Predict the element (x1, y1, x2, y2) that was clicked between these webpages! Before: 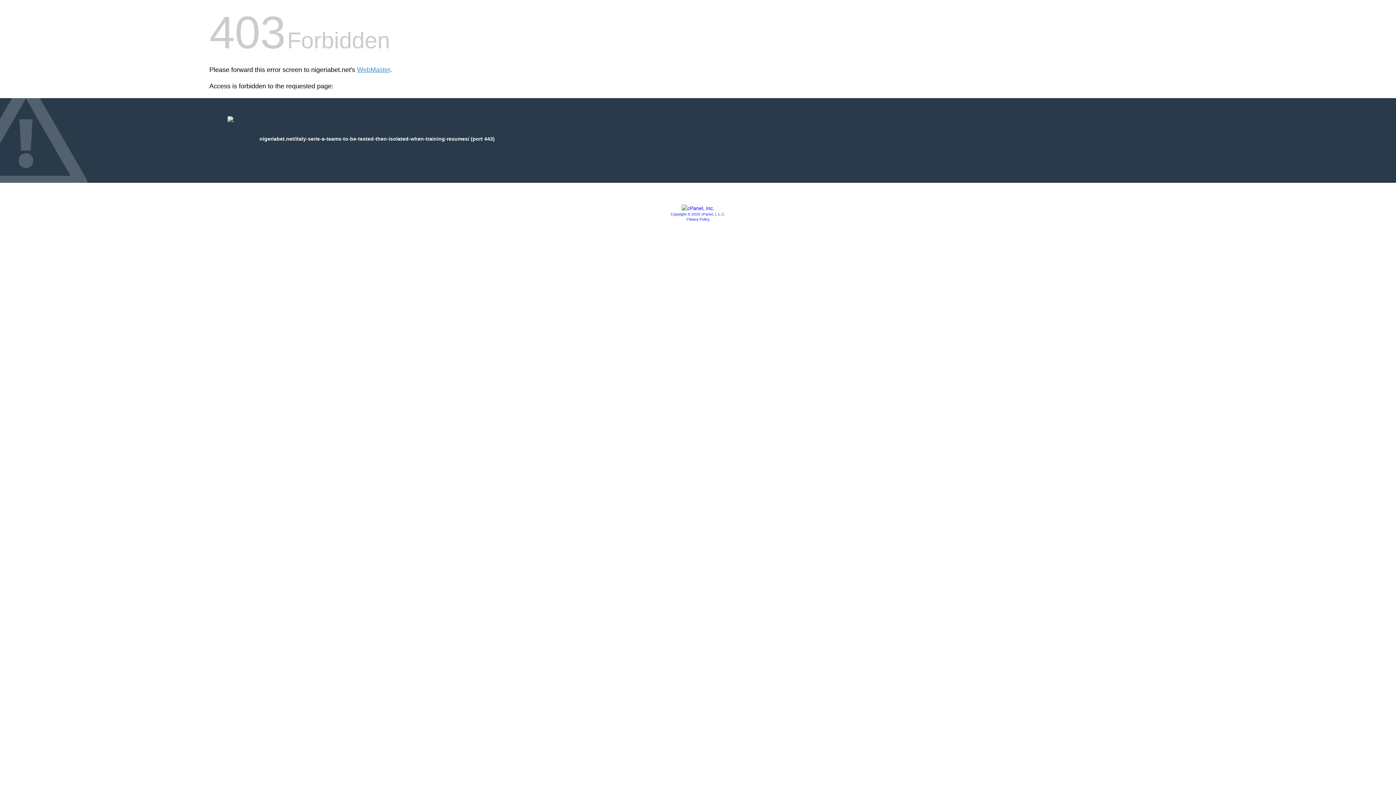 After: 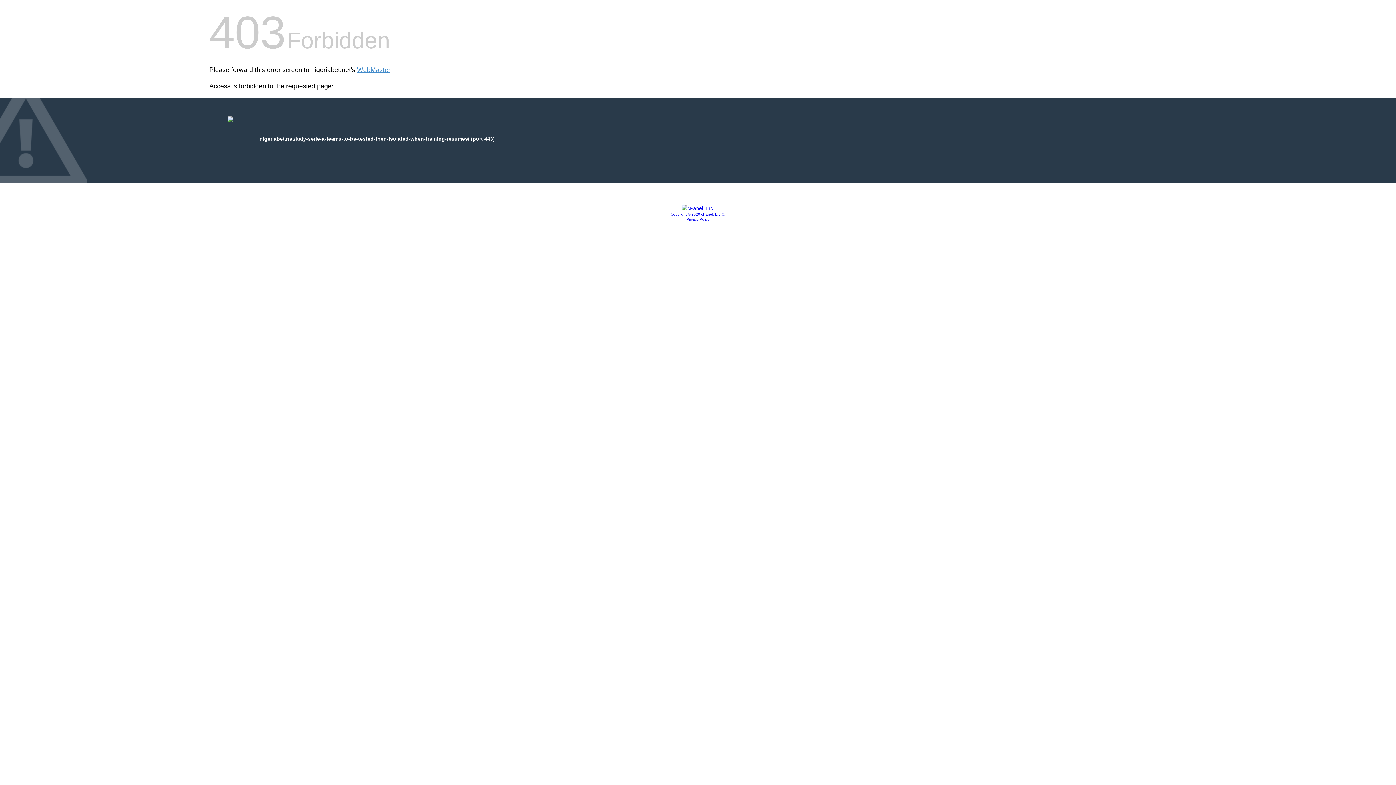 Action: label: Privacy Policy bbox: (686, 217, 709, 221)